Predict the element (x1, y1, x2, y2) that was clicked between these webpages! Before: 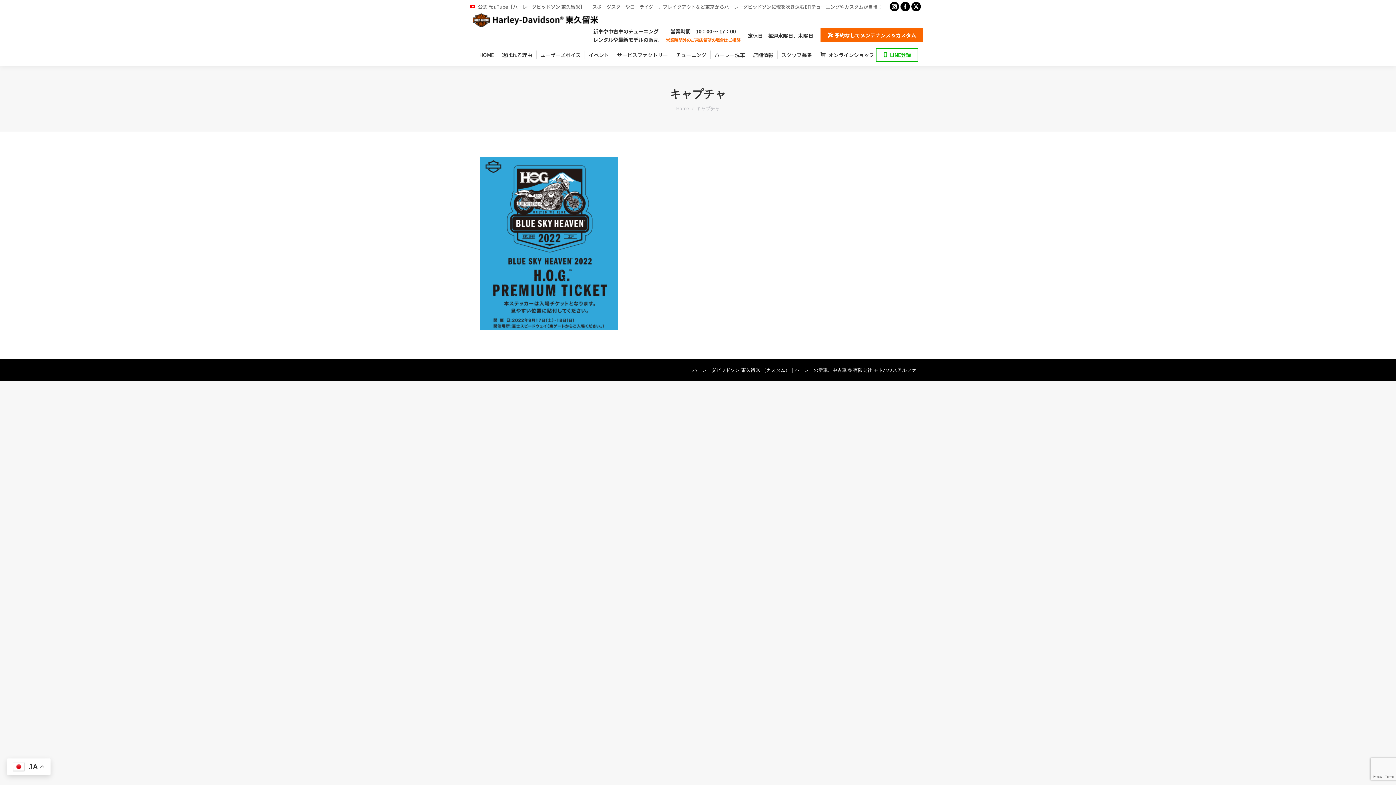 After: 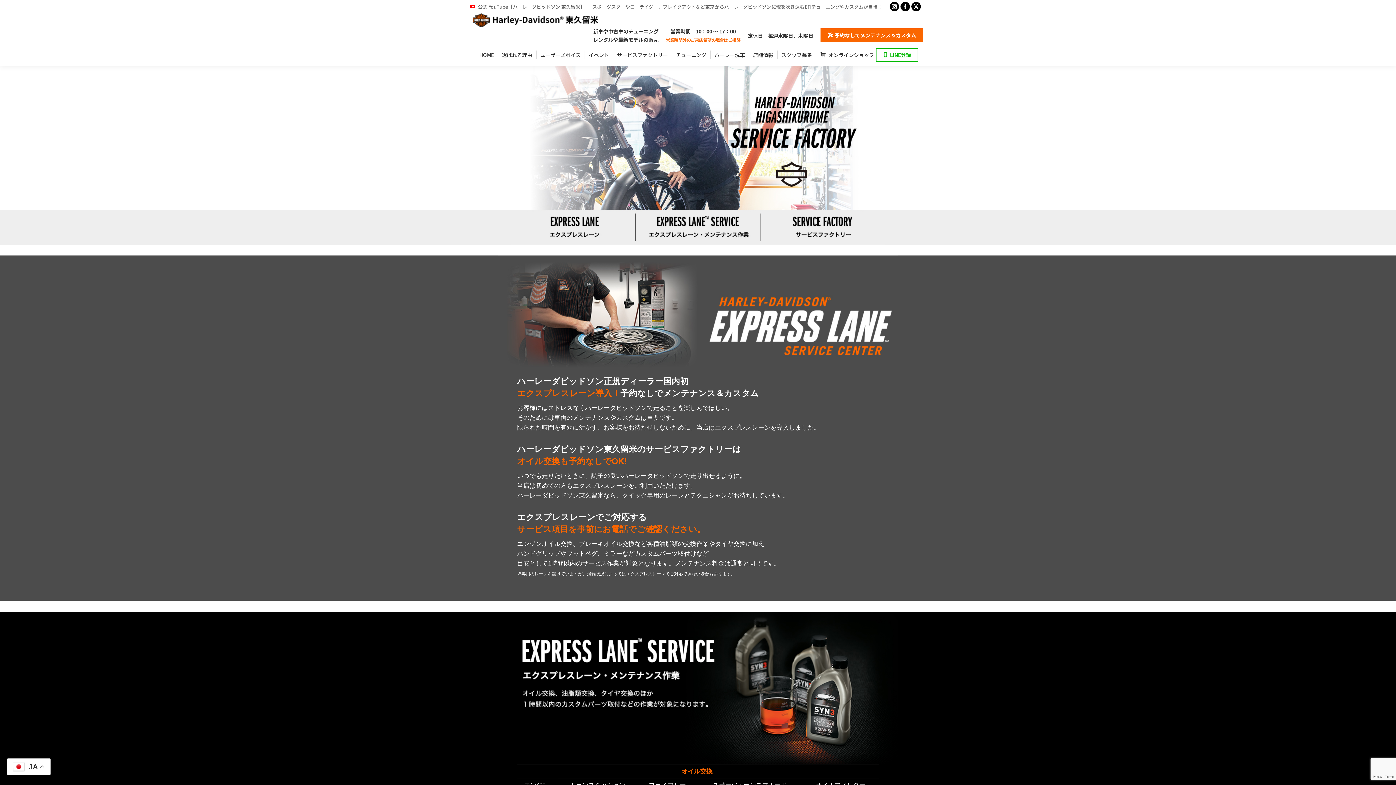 Action: label: 予約なしでメンテナンス＆カスタム bbox: (820, 28, 923, 42)